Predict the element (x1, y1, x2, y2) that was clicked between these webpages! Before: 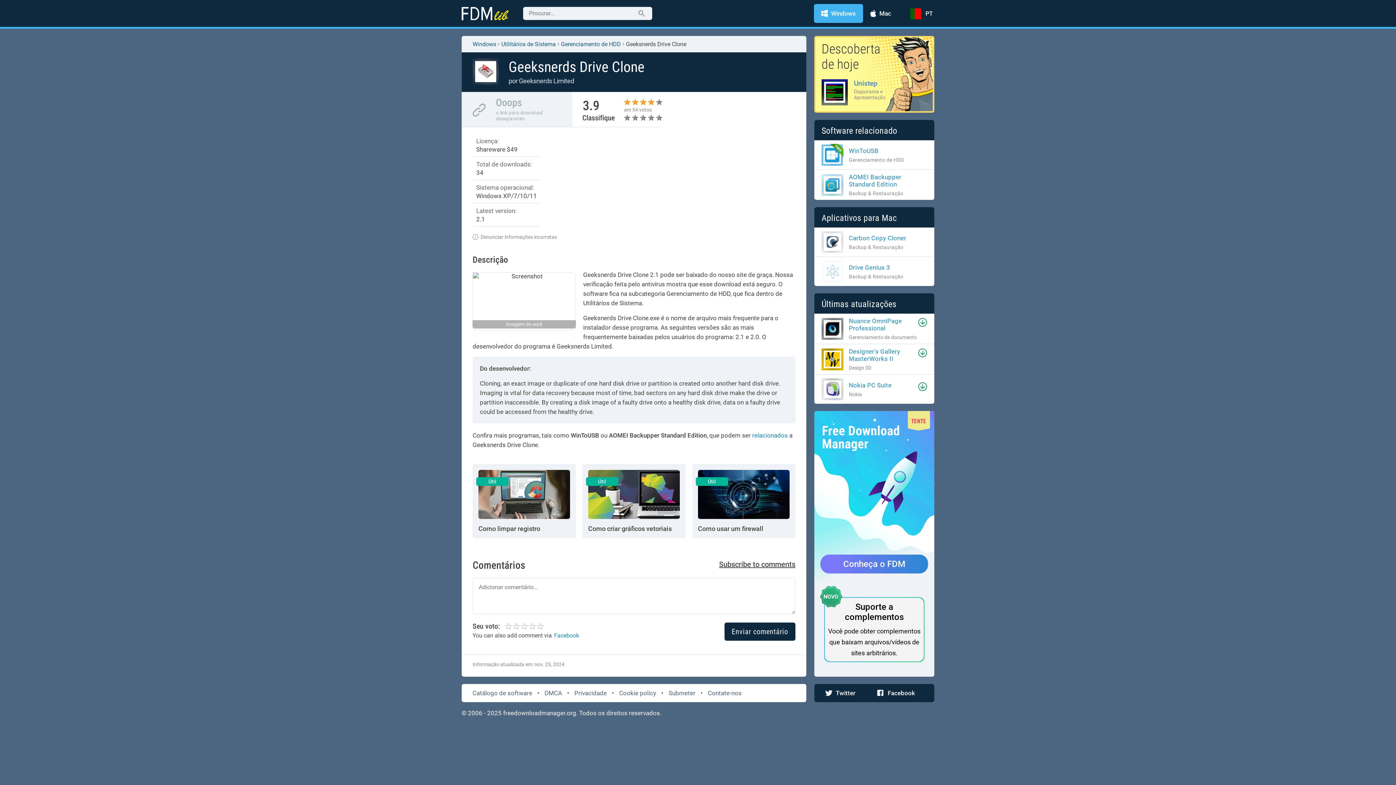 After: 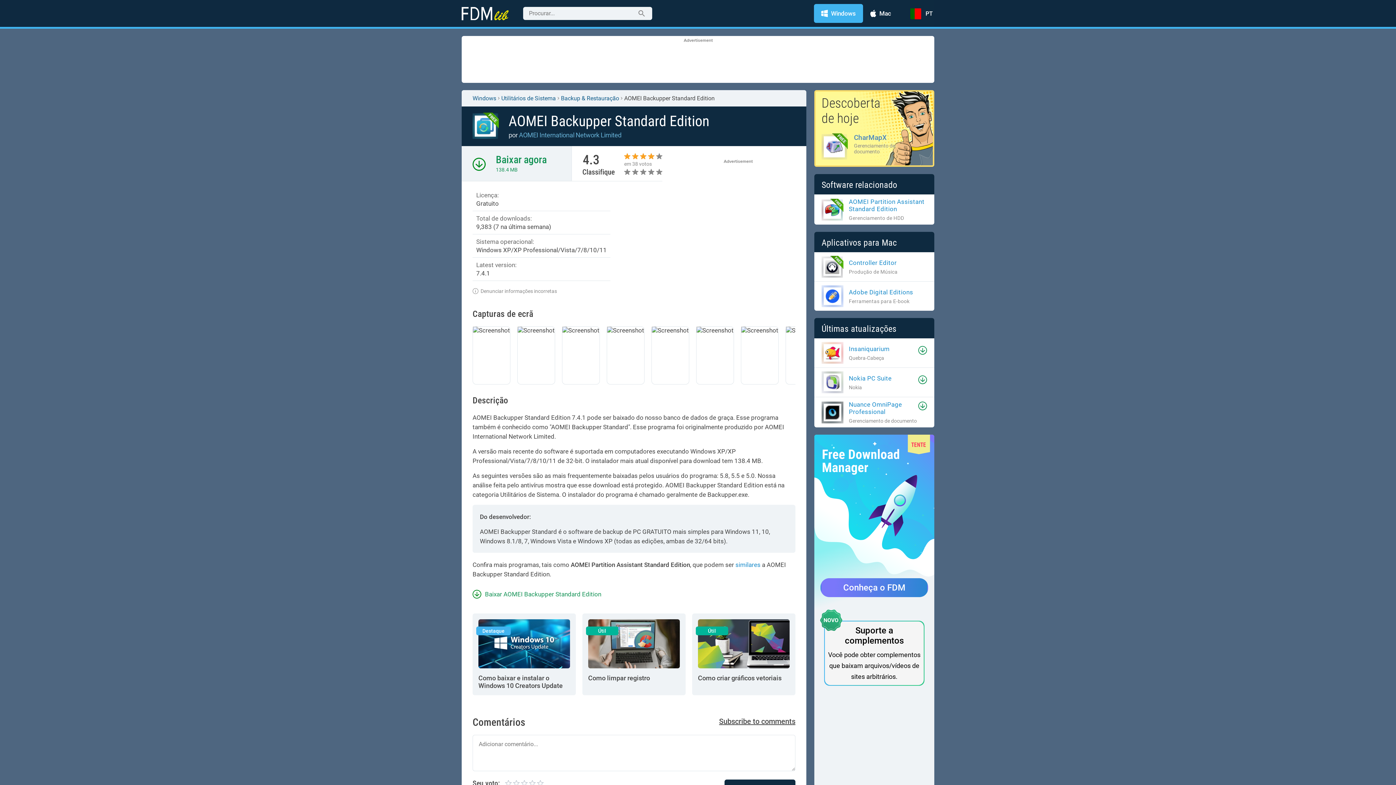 Action: bbox: (821, 173, 927, 196) label: AOMEI Backupper Standard Edition

Backup & Restauração